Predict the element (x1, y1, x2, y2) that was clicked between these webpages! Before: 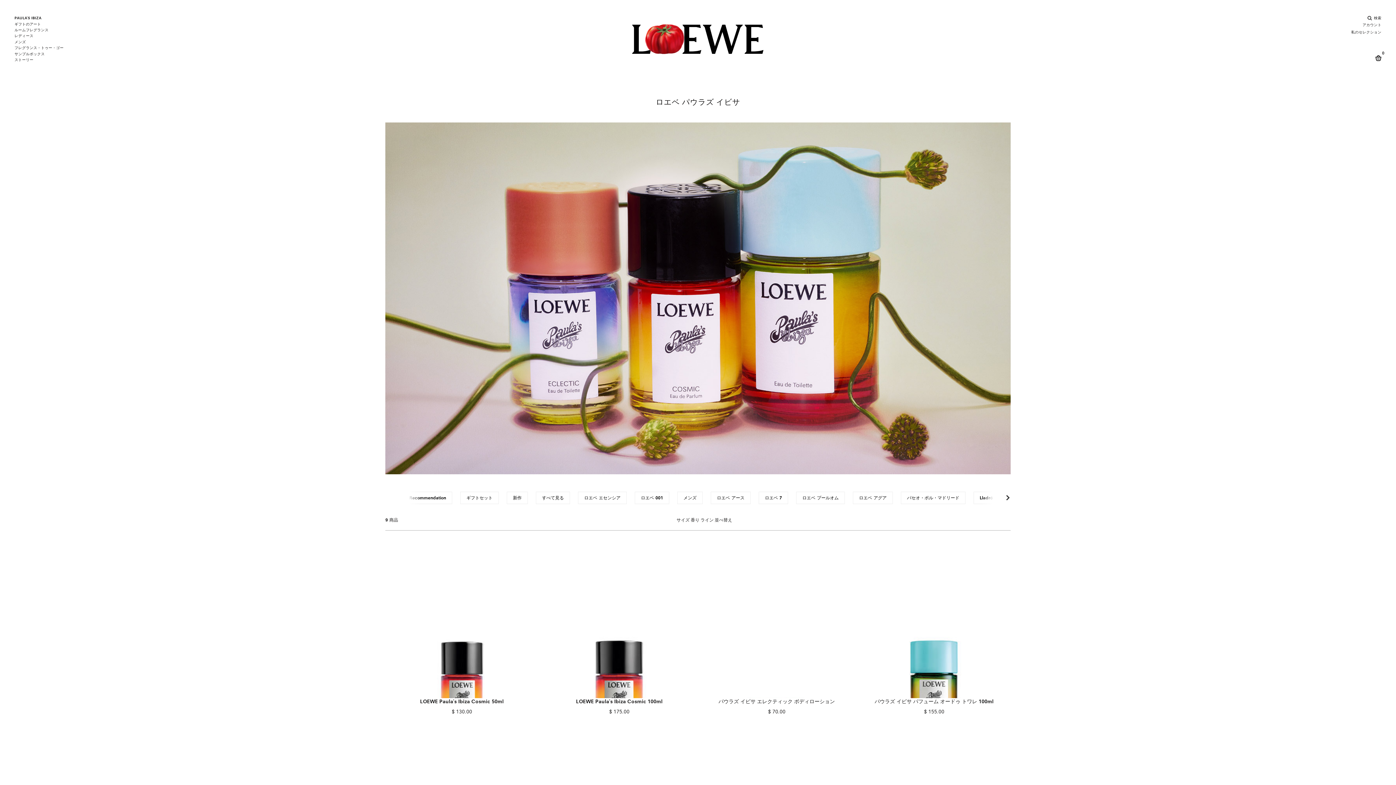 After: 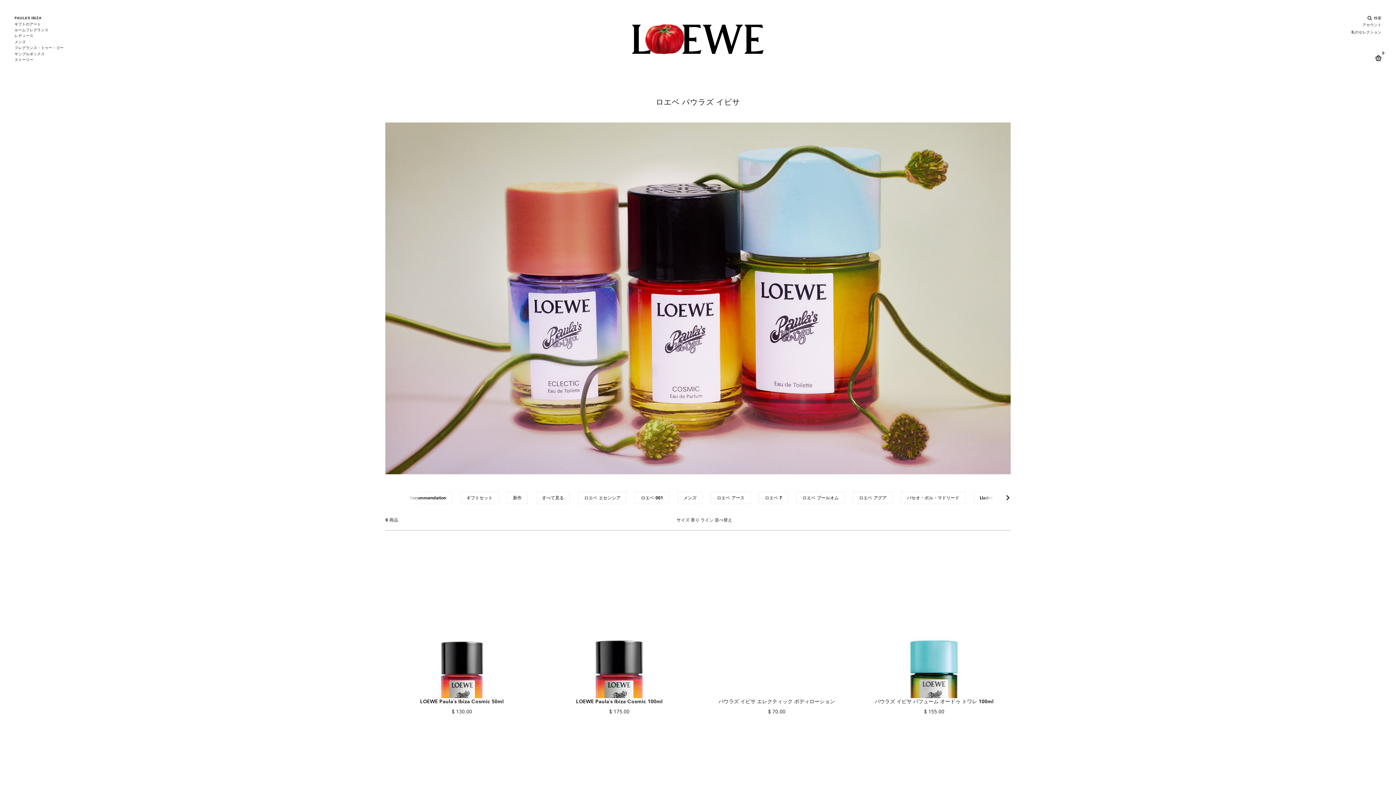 Action: label: ロエベ エセンシア
Refine by Category: ロエベ エセンシア bbox: (584, 495, 620, 501)